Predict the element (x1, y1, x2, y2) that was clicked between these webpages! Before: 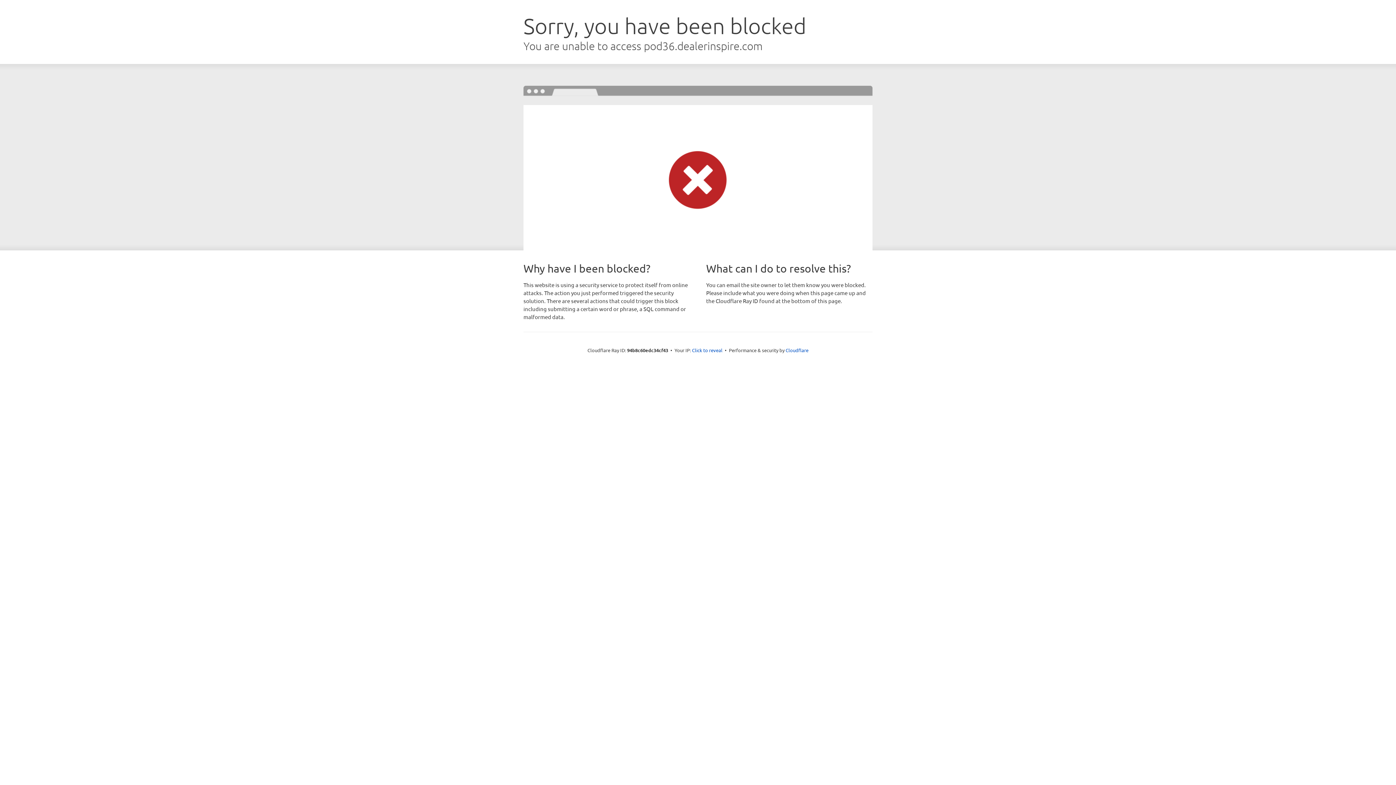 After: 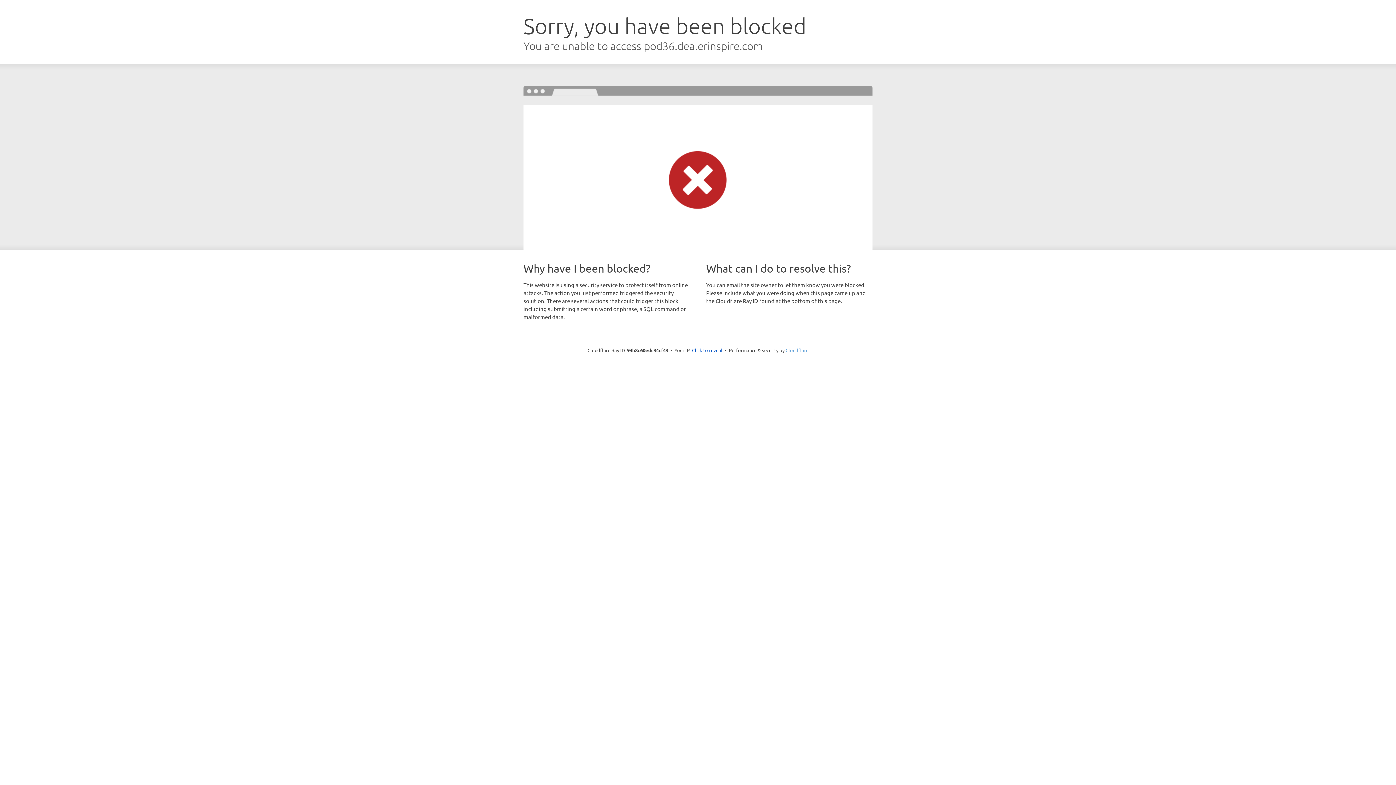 Action: bbox: (785, 347, 808, 353) label: Cloudflare